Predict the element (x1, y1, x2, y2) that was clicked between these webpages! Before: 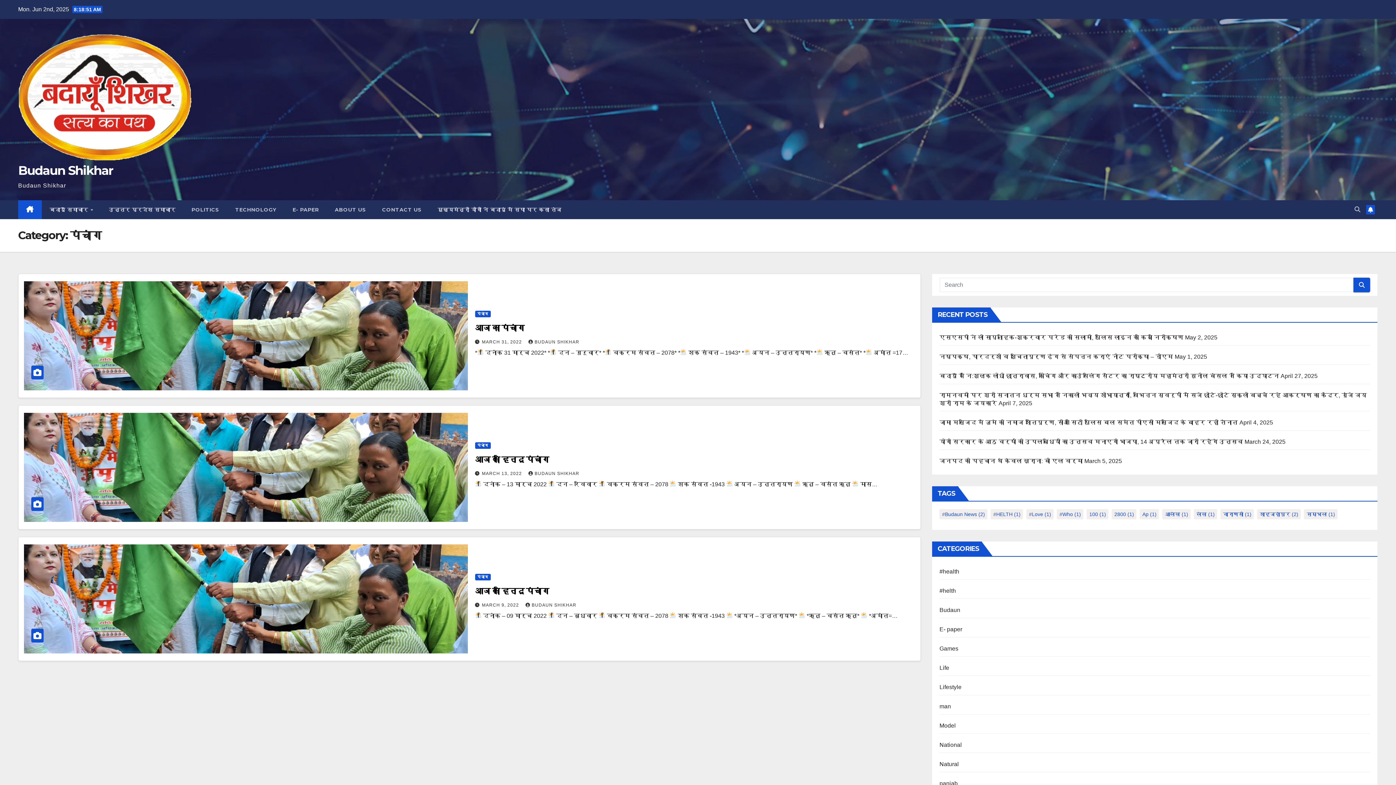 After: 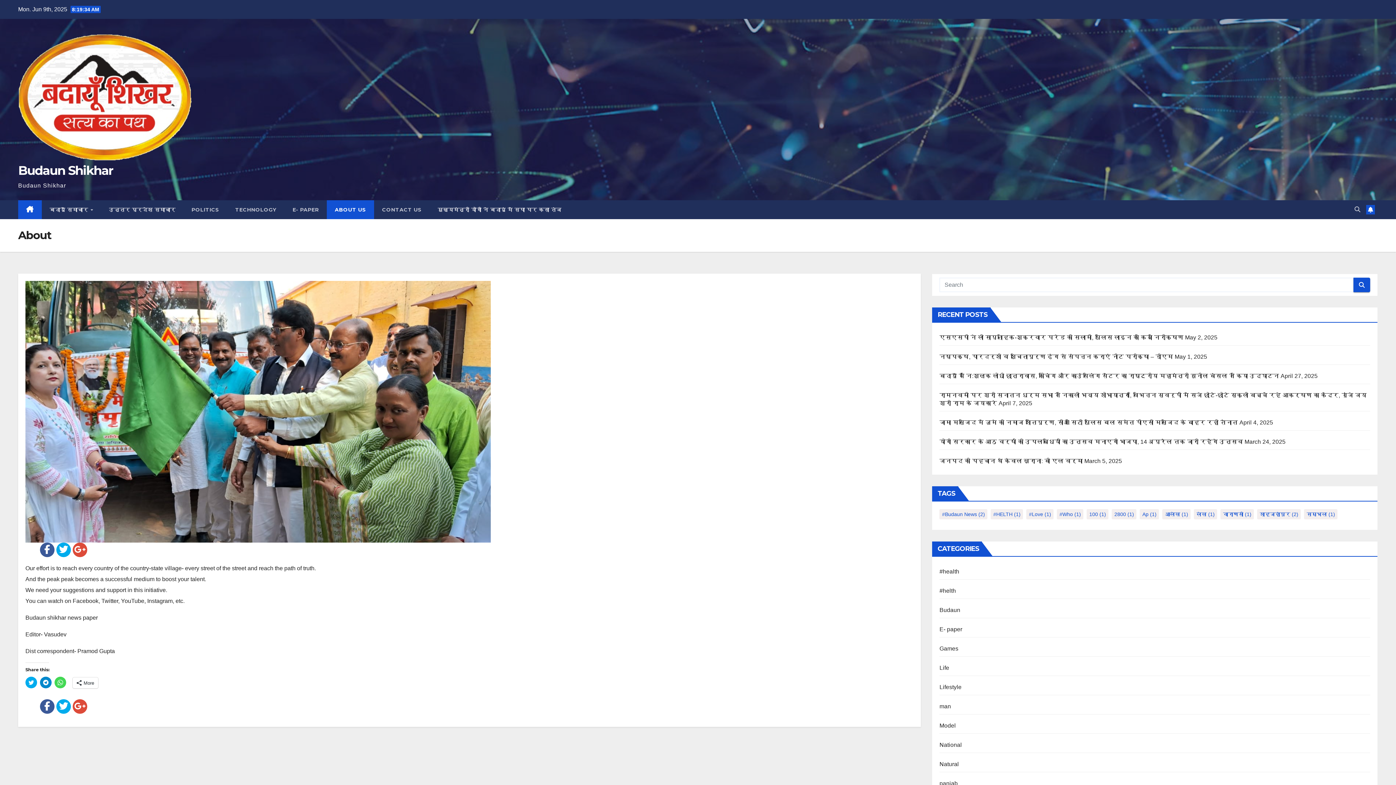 Action: bbox: (326, 200, 374, 219) label: ABOUT US